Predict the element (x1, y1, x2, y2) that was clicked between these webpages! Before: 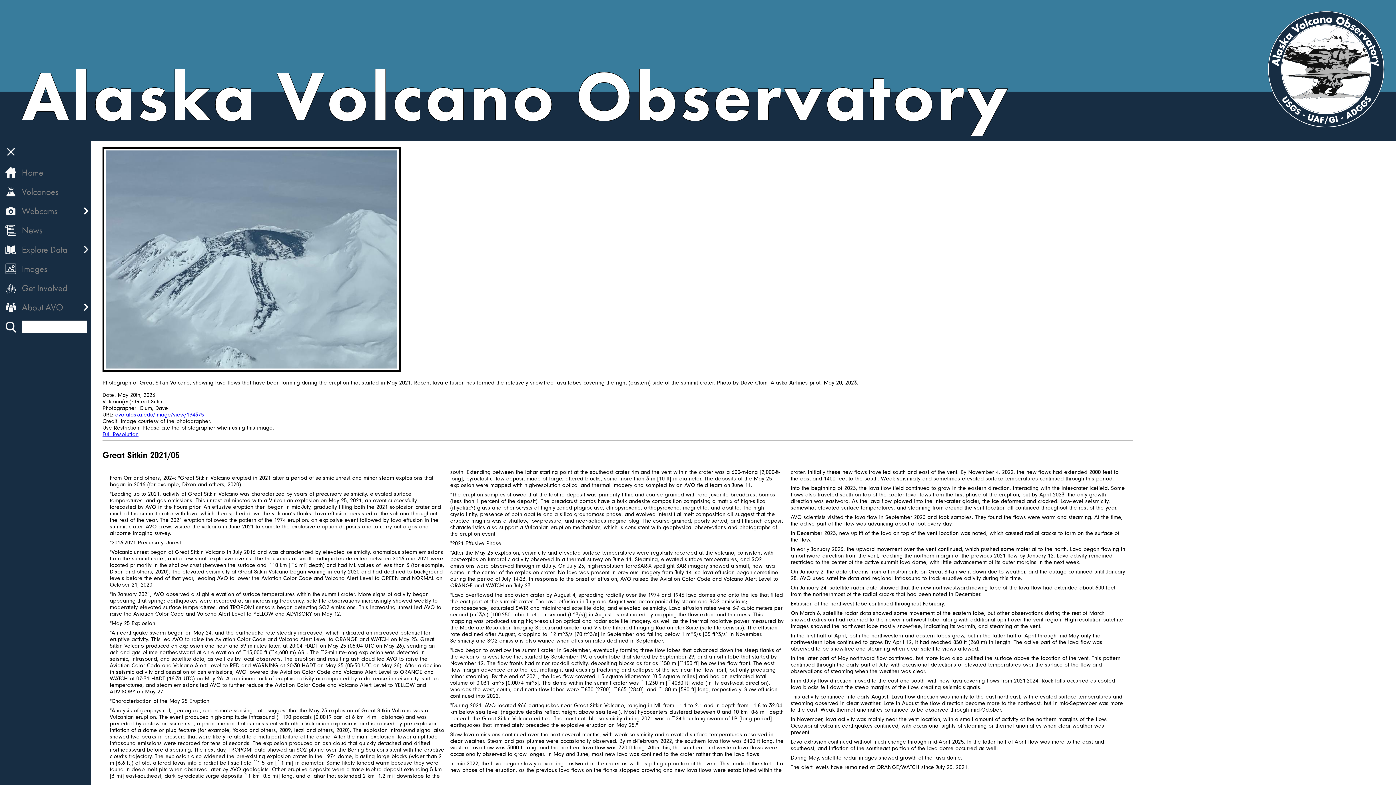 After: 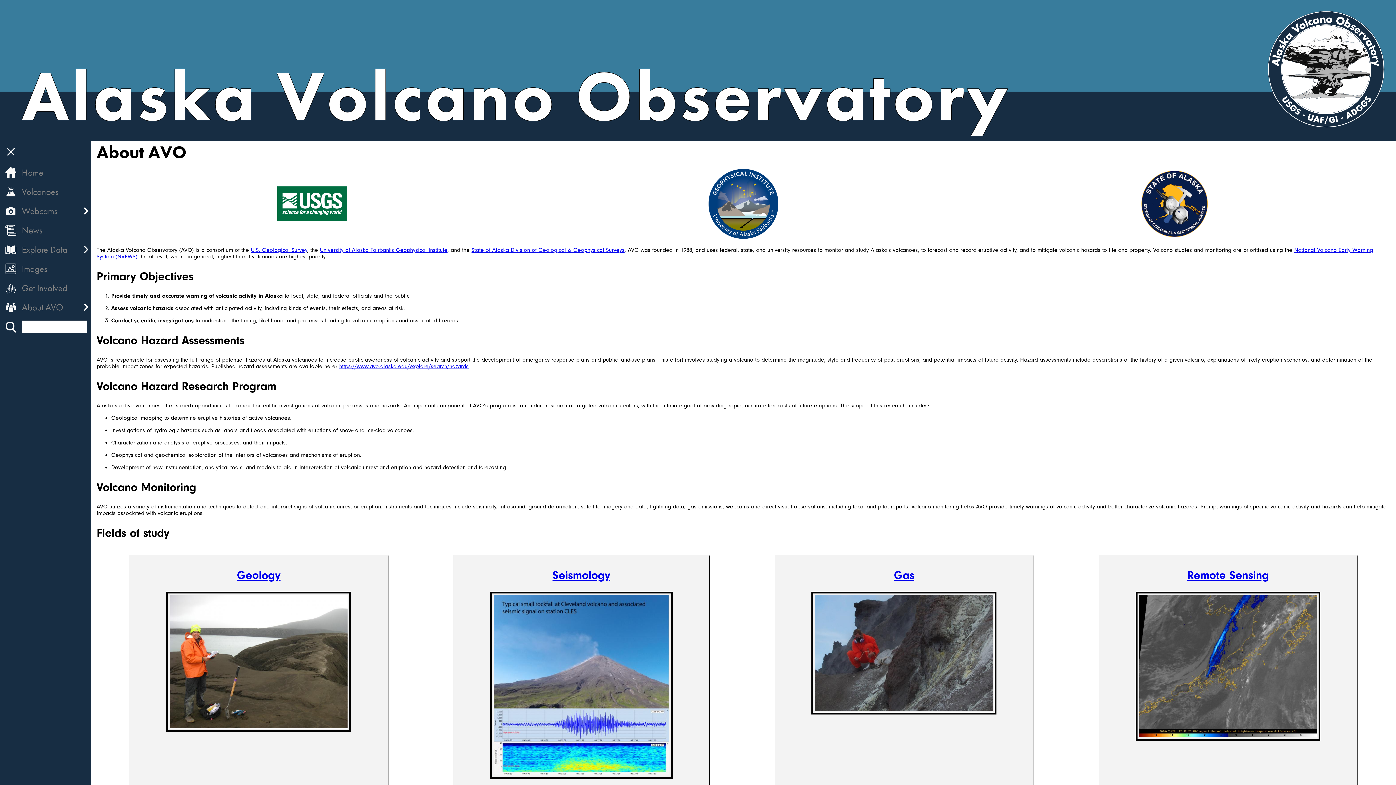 Action: bbox: (5, 301, 16, 313)